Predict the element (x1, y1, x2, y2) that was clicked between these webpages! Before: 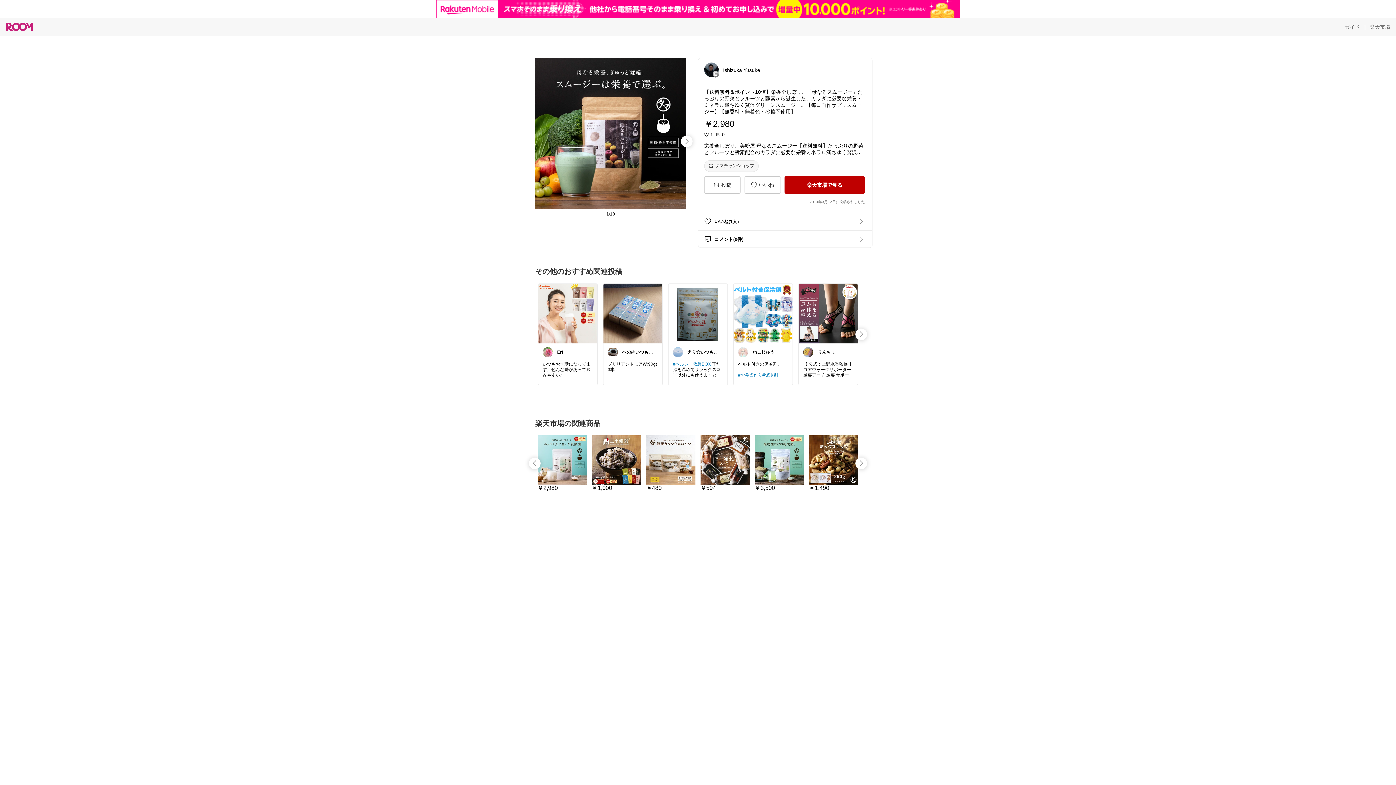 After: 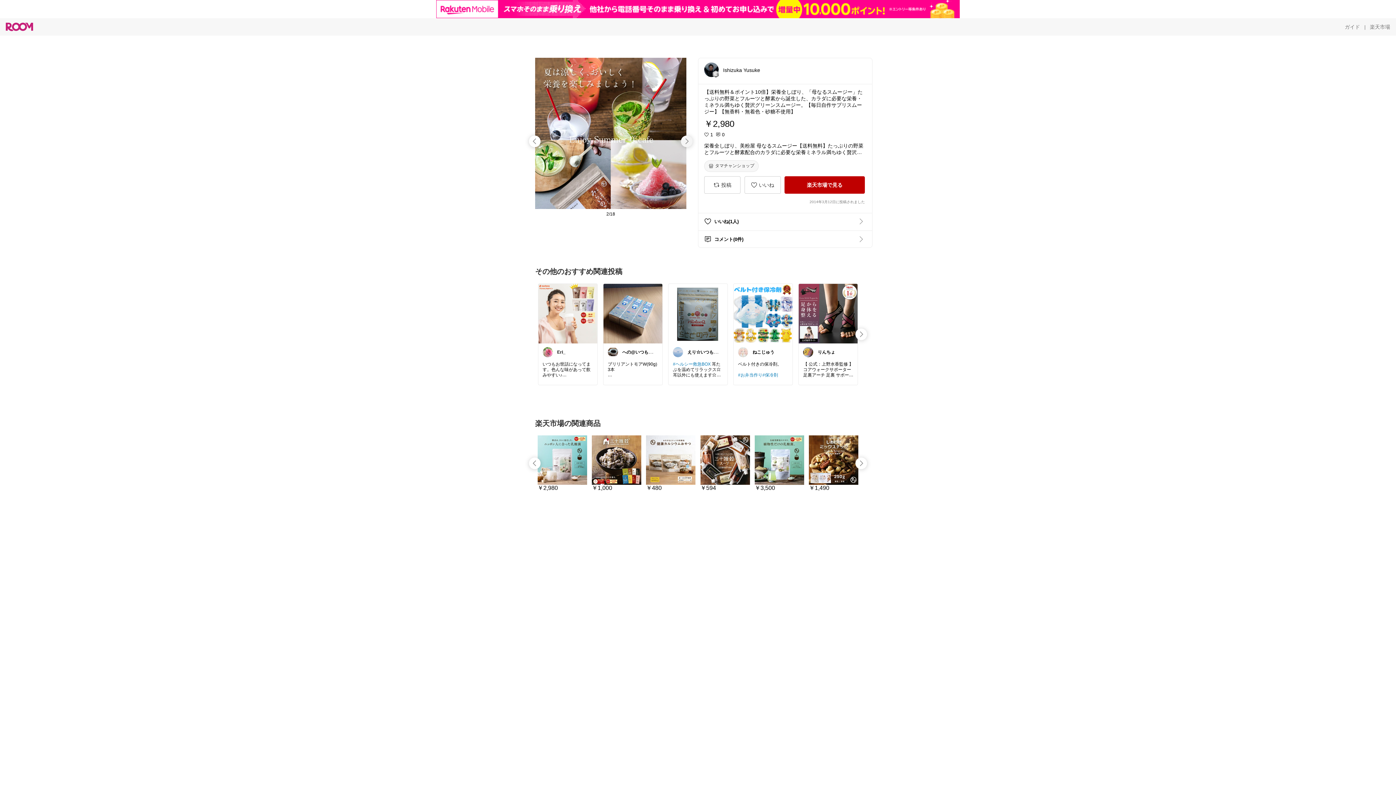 Action: label: swipe-right bbox: (681, 135, 692, 147)